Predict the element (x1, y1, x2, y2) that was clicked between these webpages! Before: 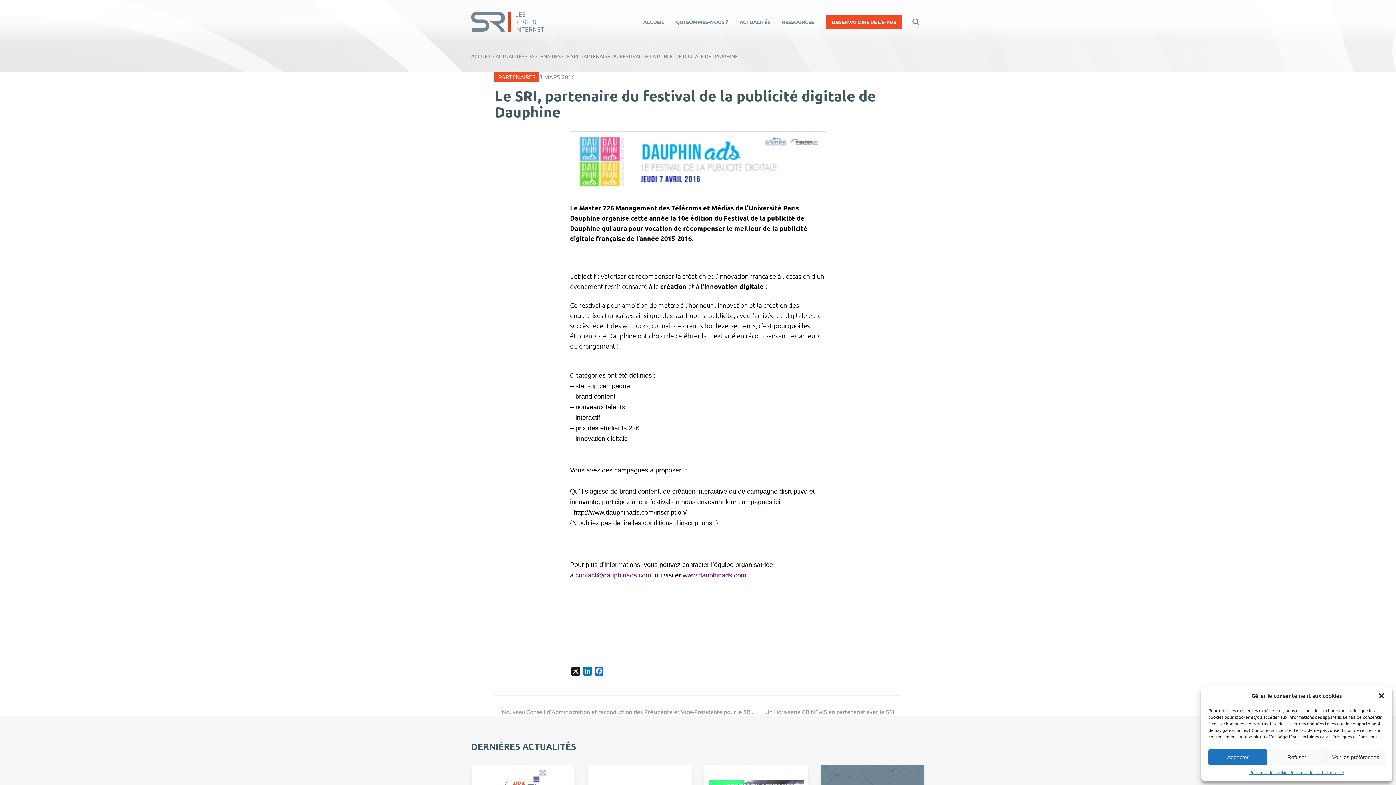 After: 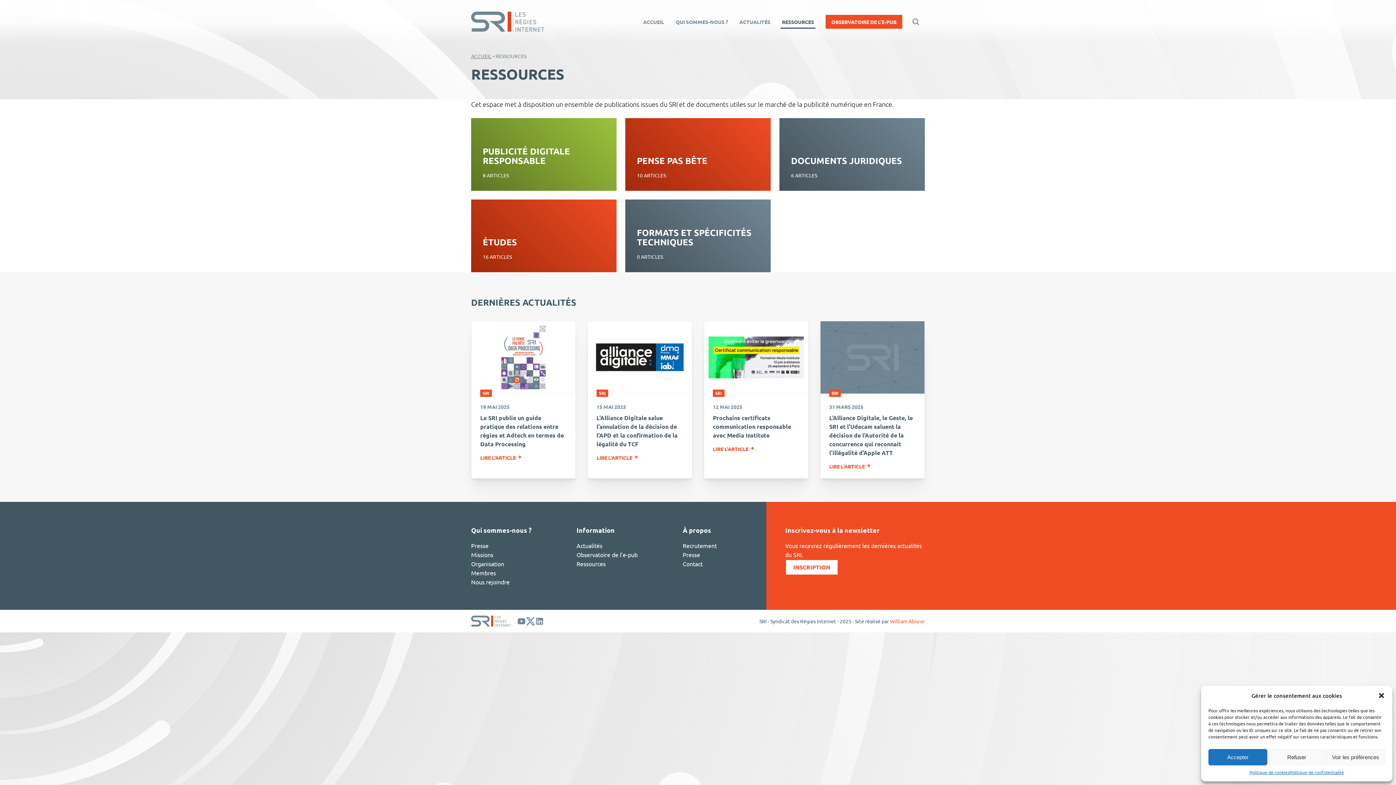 Action: label: RESSOURCES bbox: (776, 14, 820, 28)